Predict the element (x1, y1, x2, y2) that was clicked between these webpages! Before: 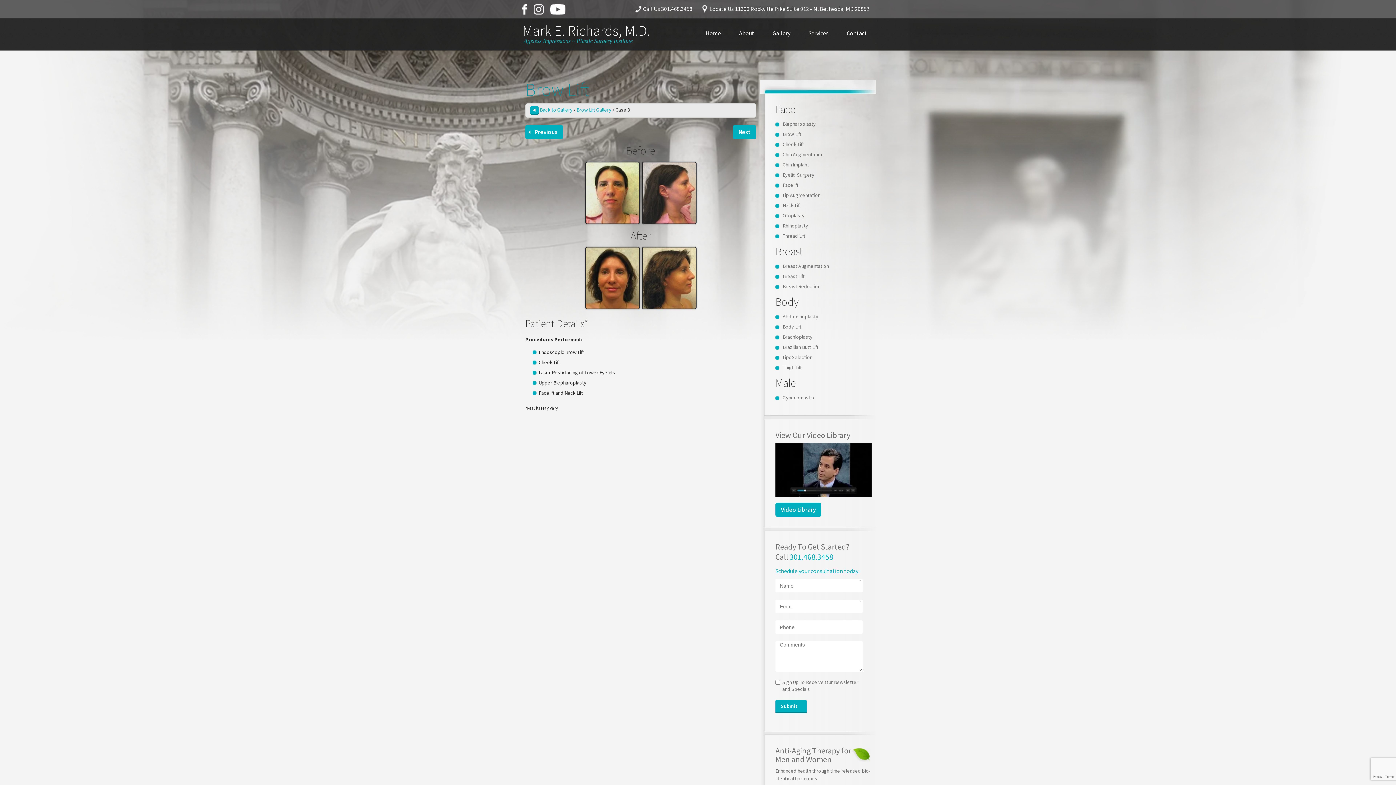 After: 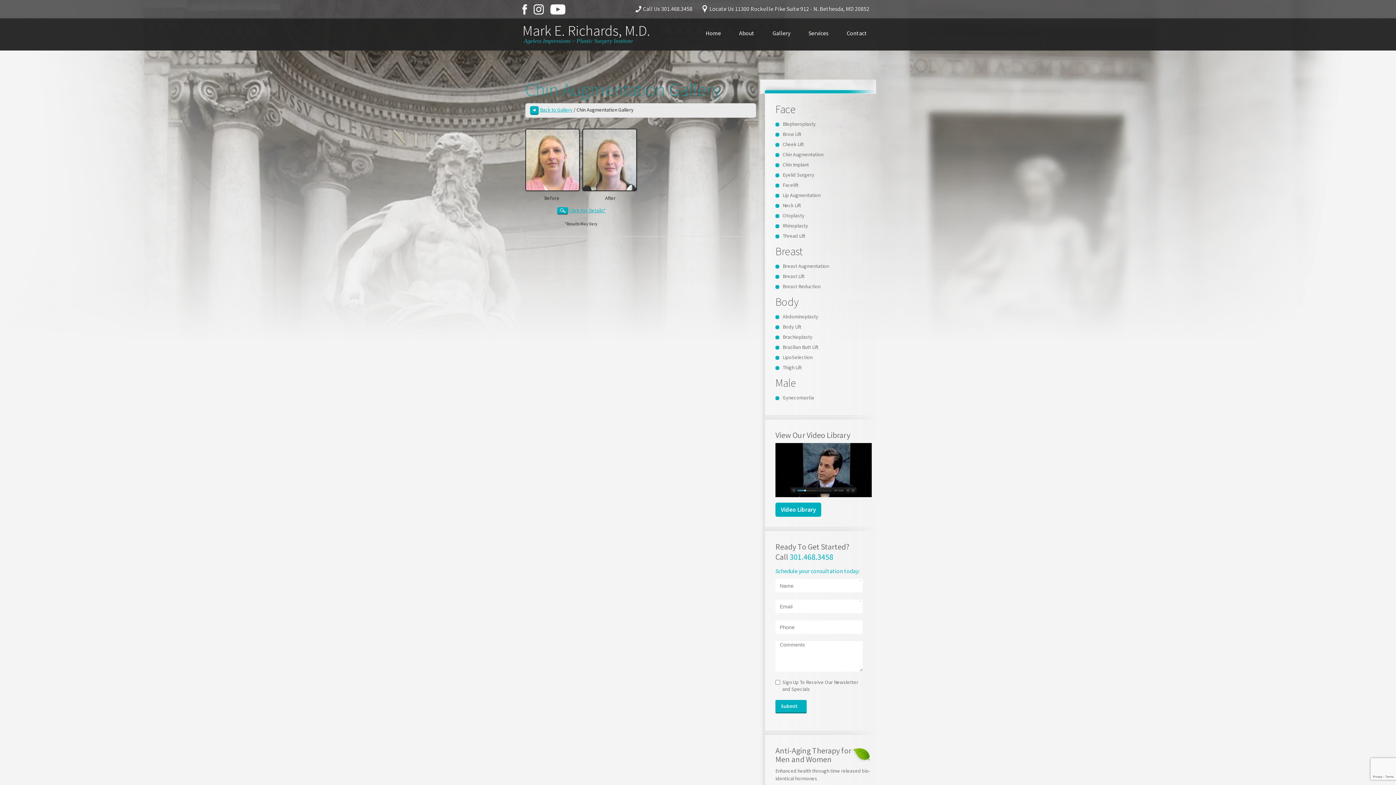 Action: label: Chin Augmentation bbox: (782, 150, 870, 158)